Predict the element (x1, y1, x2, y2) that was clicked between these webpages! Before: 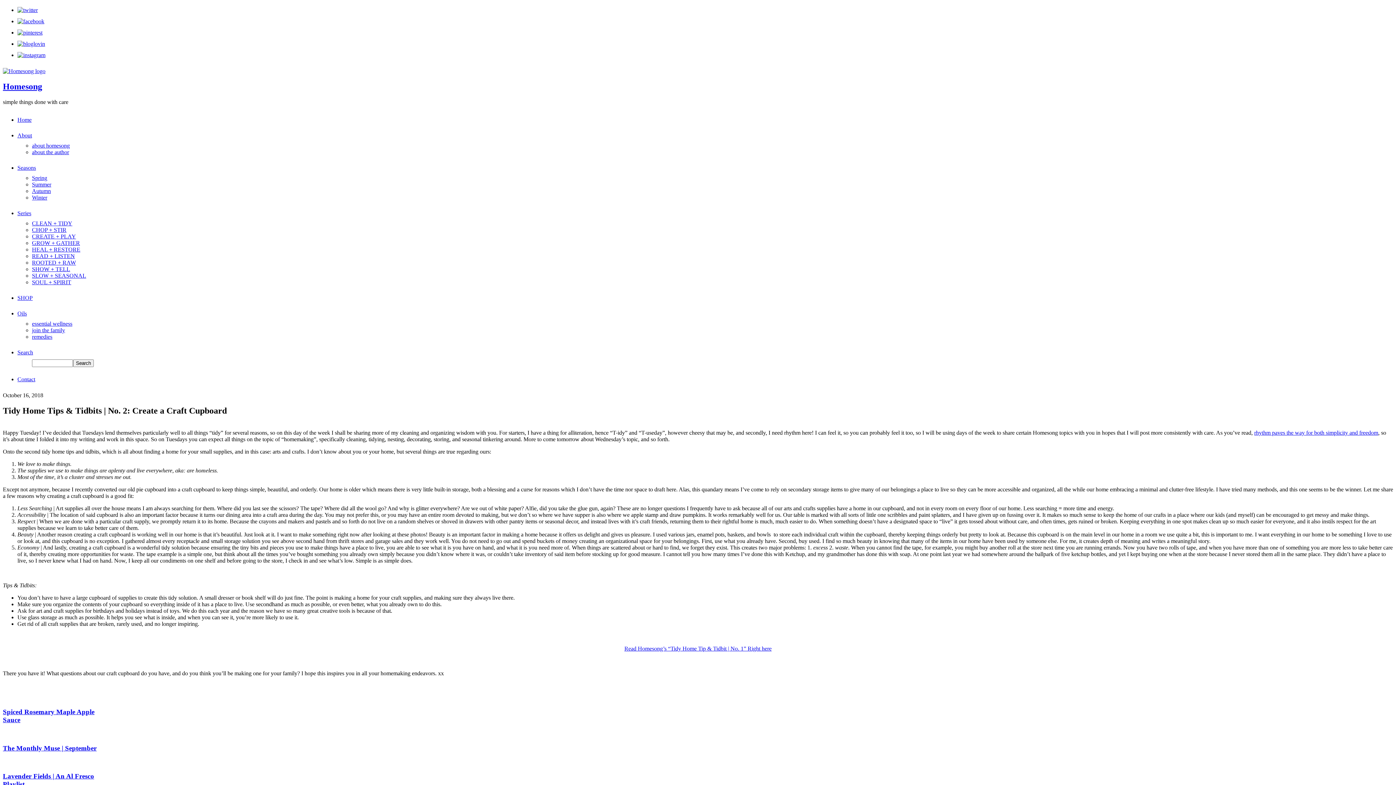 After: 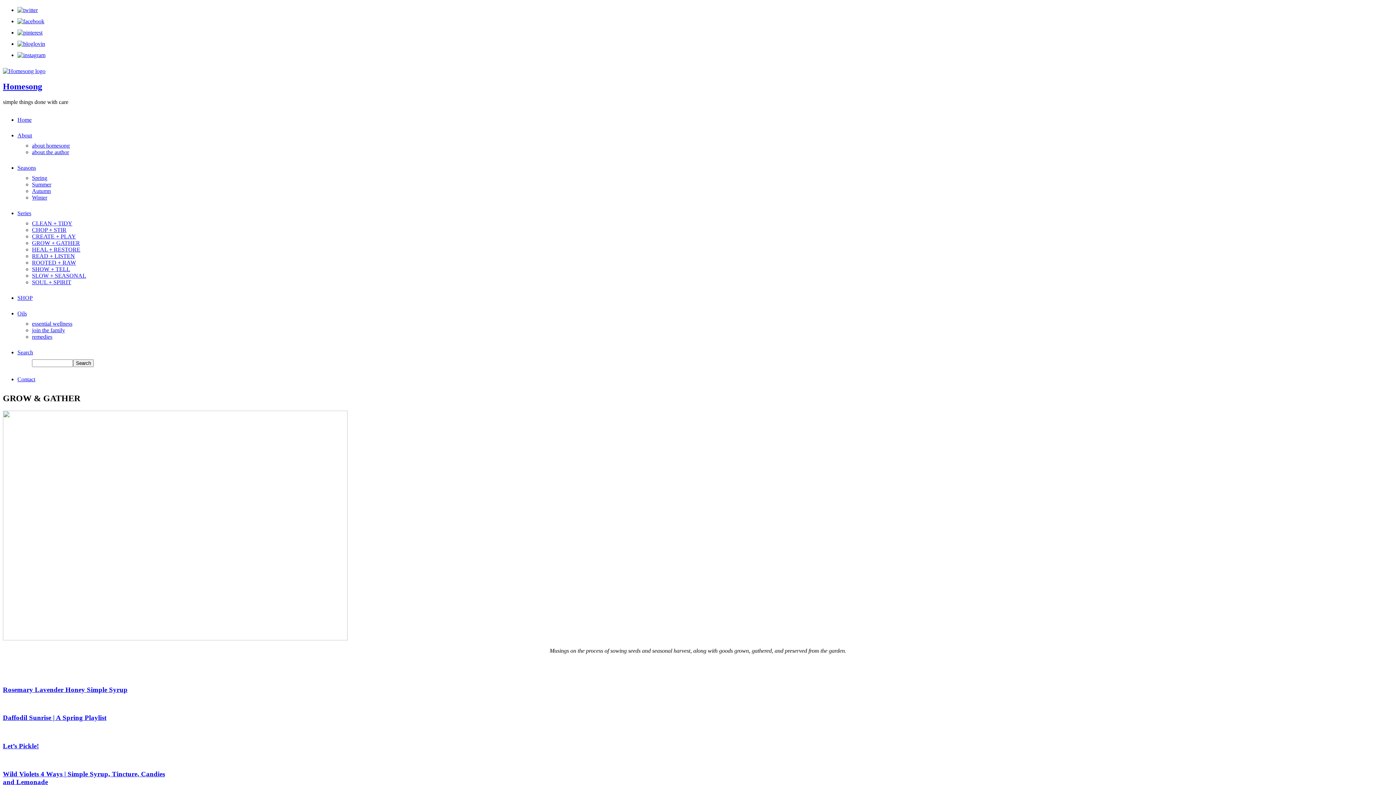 Action: bbox: (32, 239, 80, 246) label: GROW + GATHER